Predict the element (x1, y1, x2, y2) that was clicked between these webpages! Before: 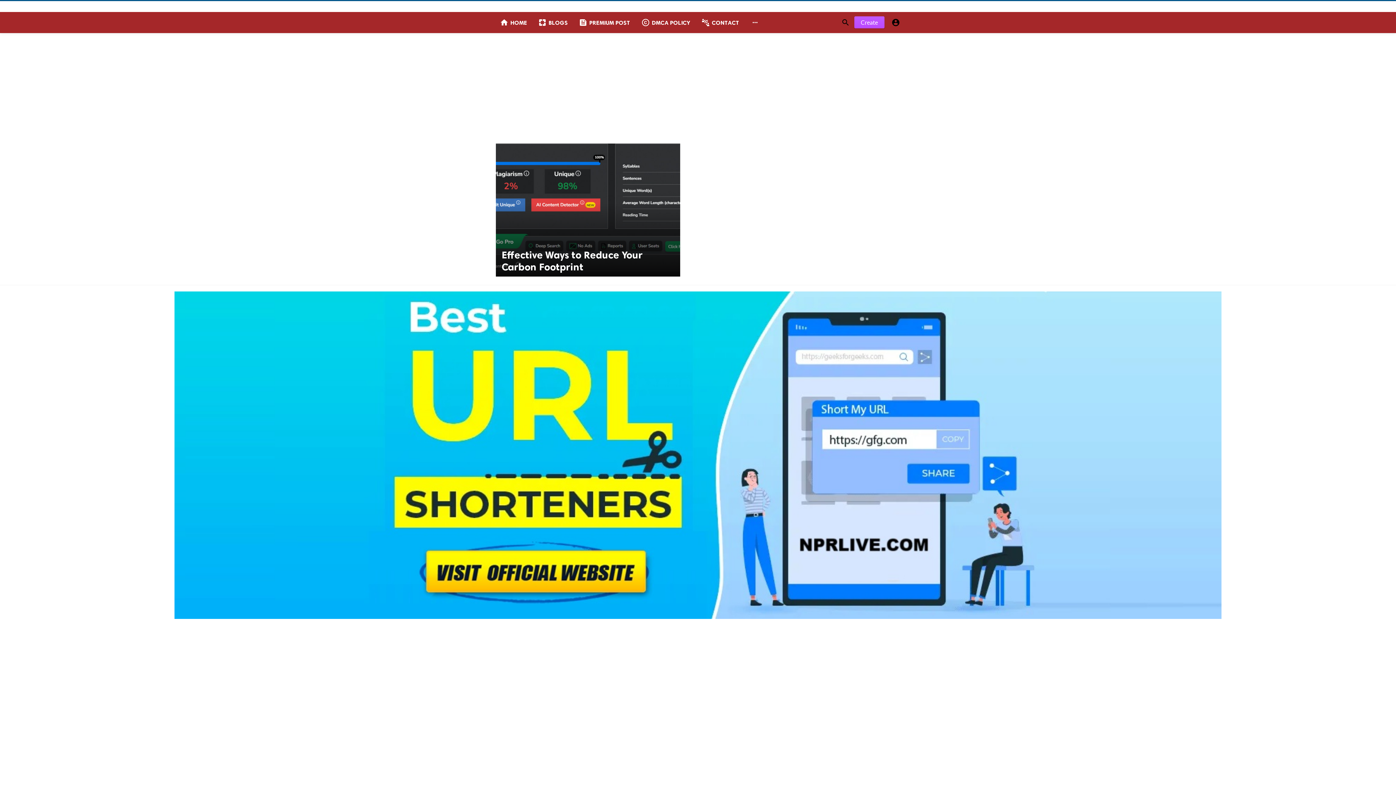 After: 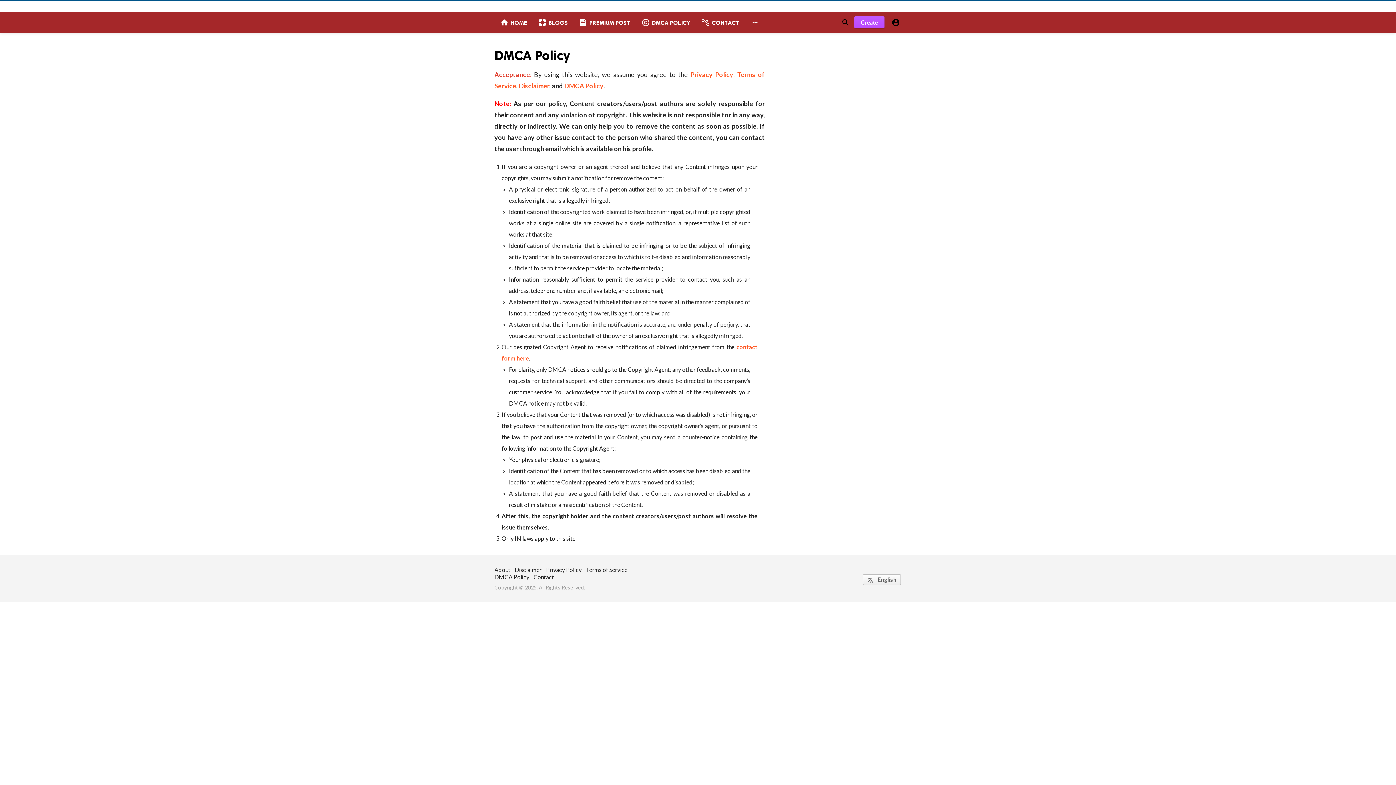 Action: label: copyright
DMCA POLICY bbox: (636, 12, 696, 33)